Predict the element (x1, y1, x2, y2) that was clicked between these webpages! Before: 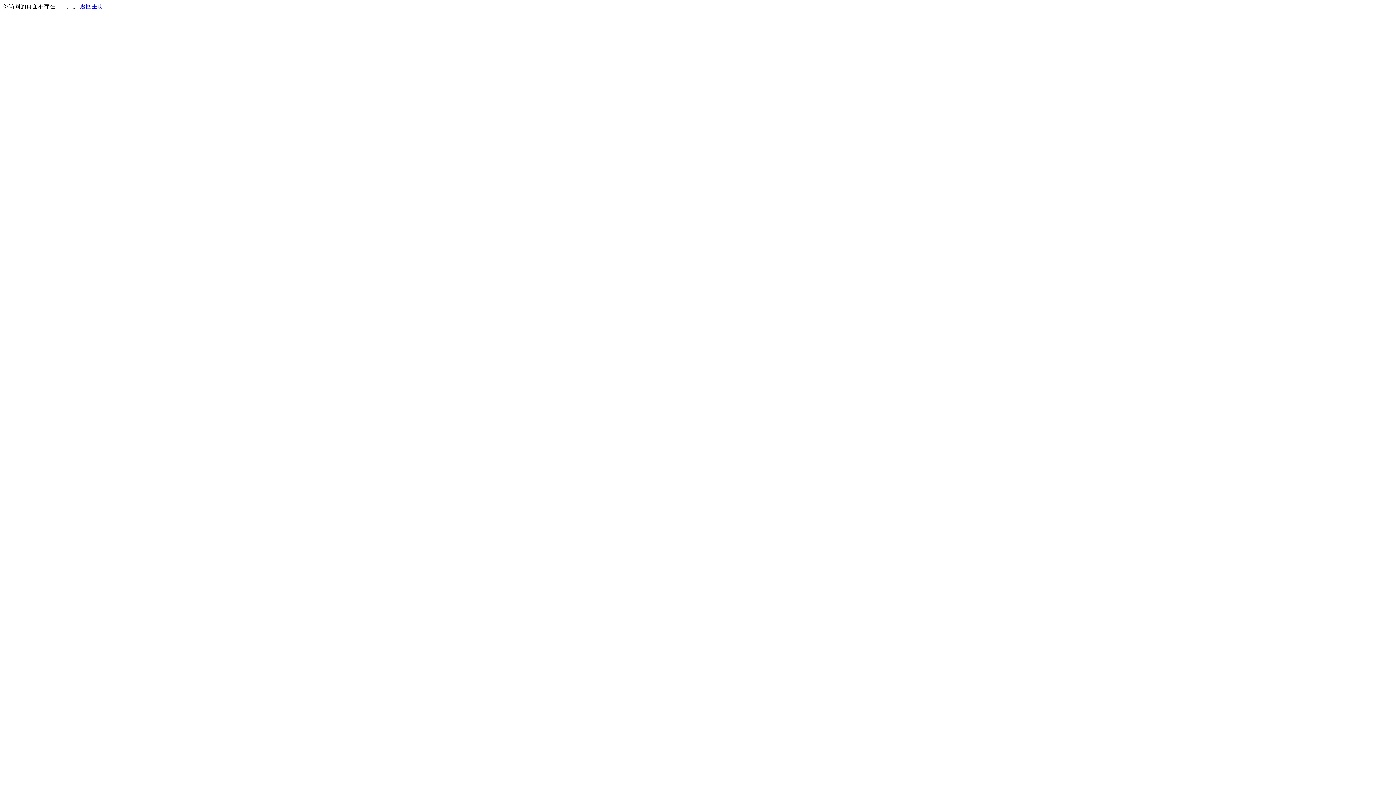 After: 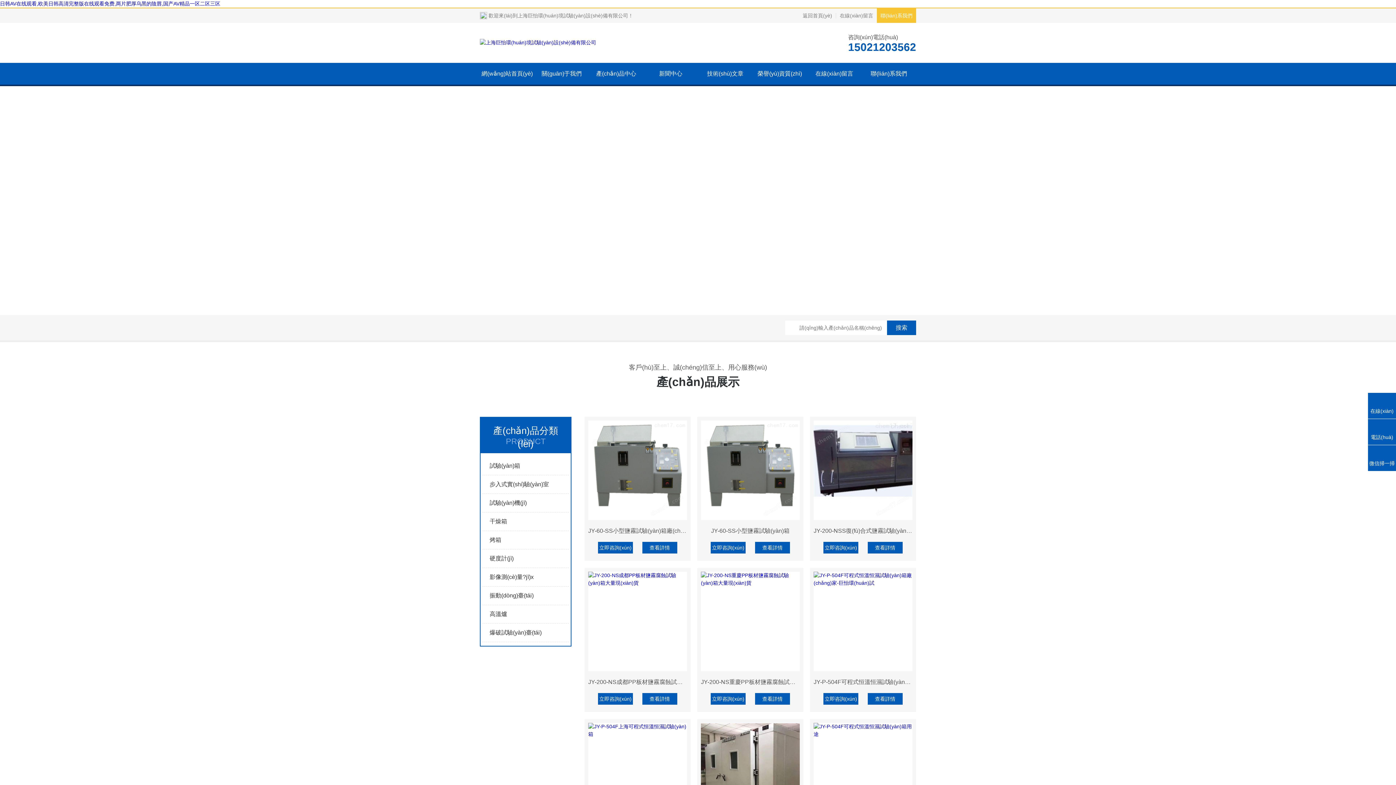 Action: bbox: (80, 3, 103, 9) label: 返回主页